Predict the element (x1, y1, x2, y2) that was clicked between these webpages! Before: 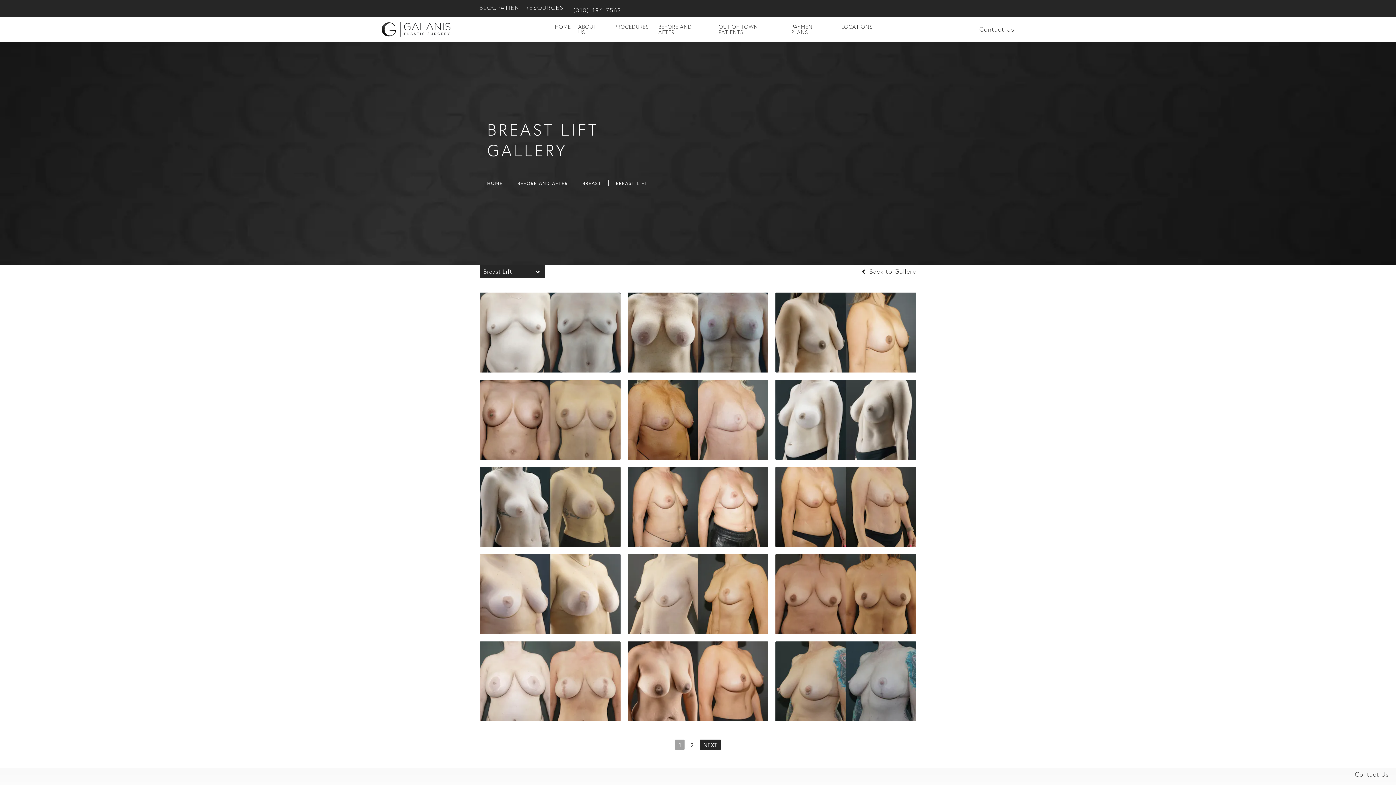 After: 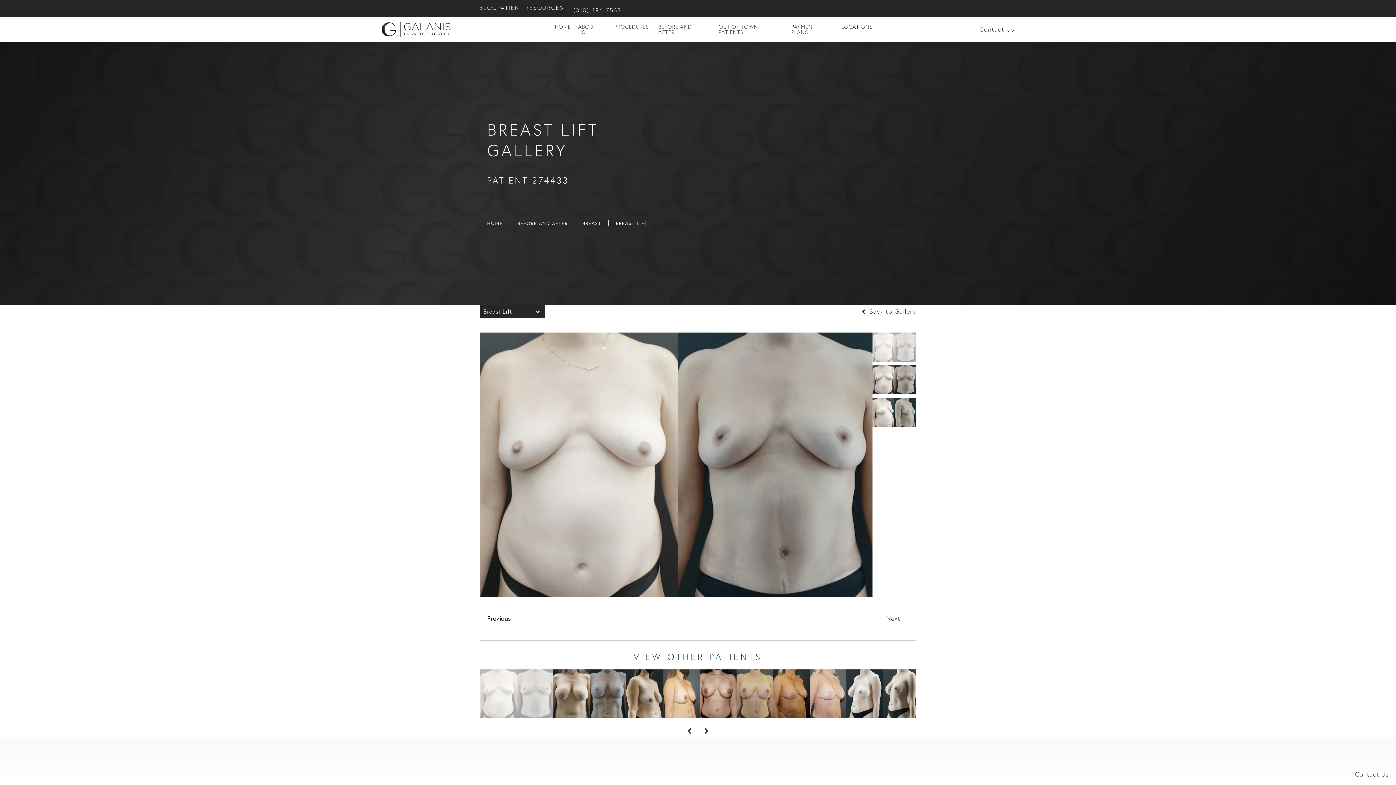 Action: bbox: (480, 292, 620, 372)